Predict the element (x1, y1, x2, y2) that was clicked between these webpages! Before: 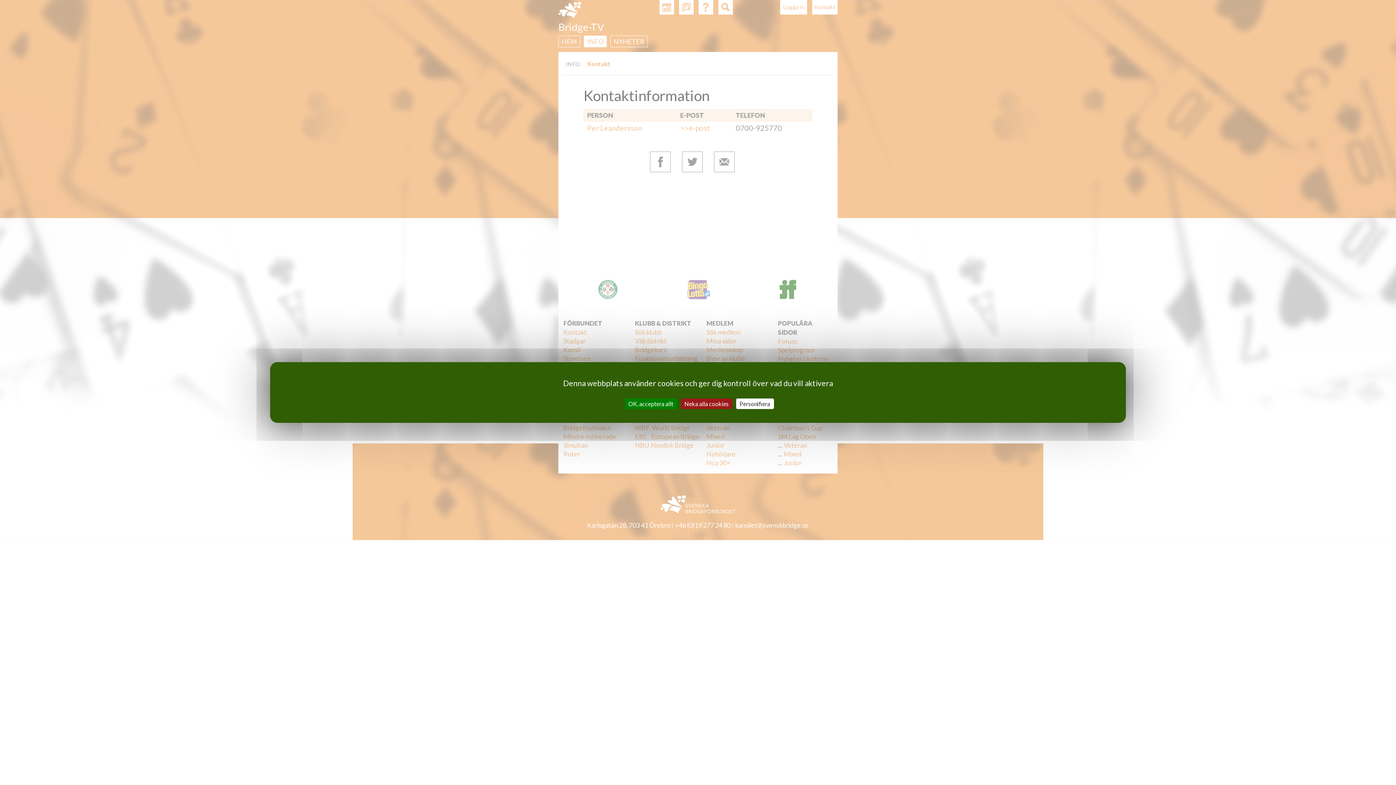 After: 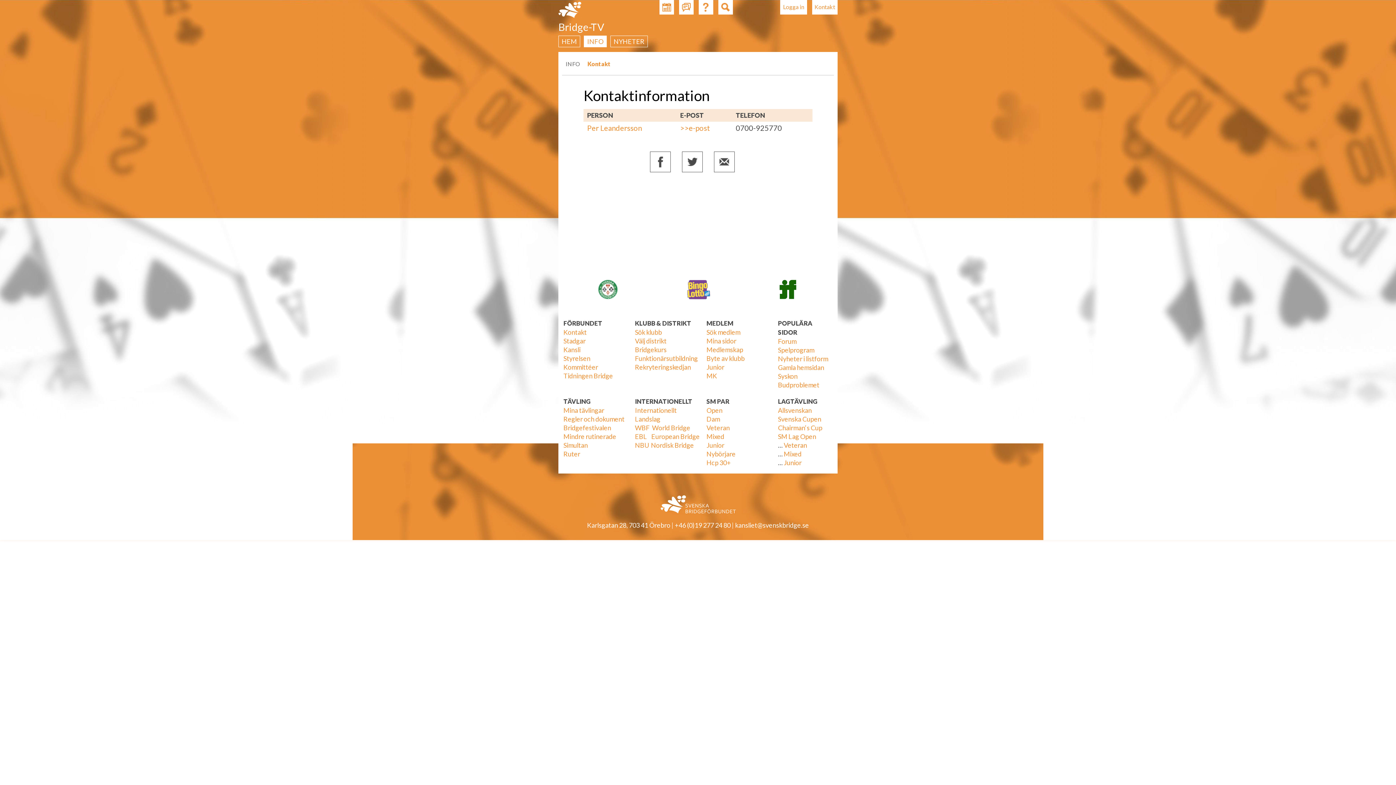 Action: bbox: (624, 398, 677, 409) label: OK, acceptera allt